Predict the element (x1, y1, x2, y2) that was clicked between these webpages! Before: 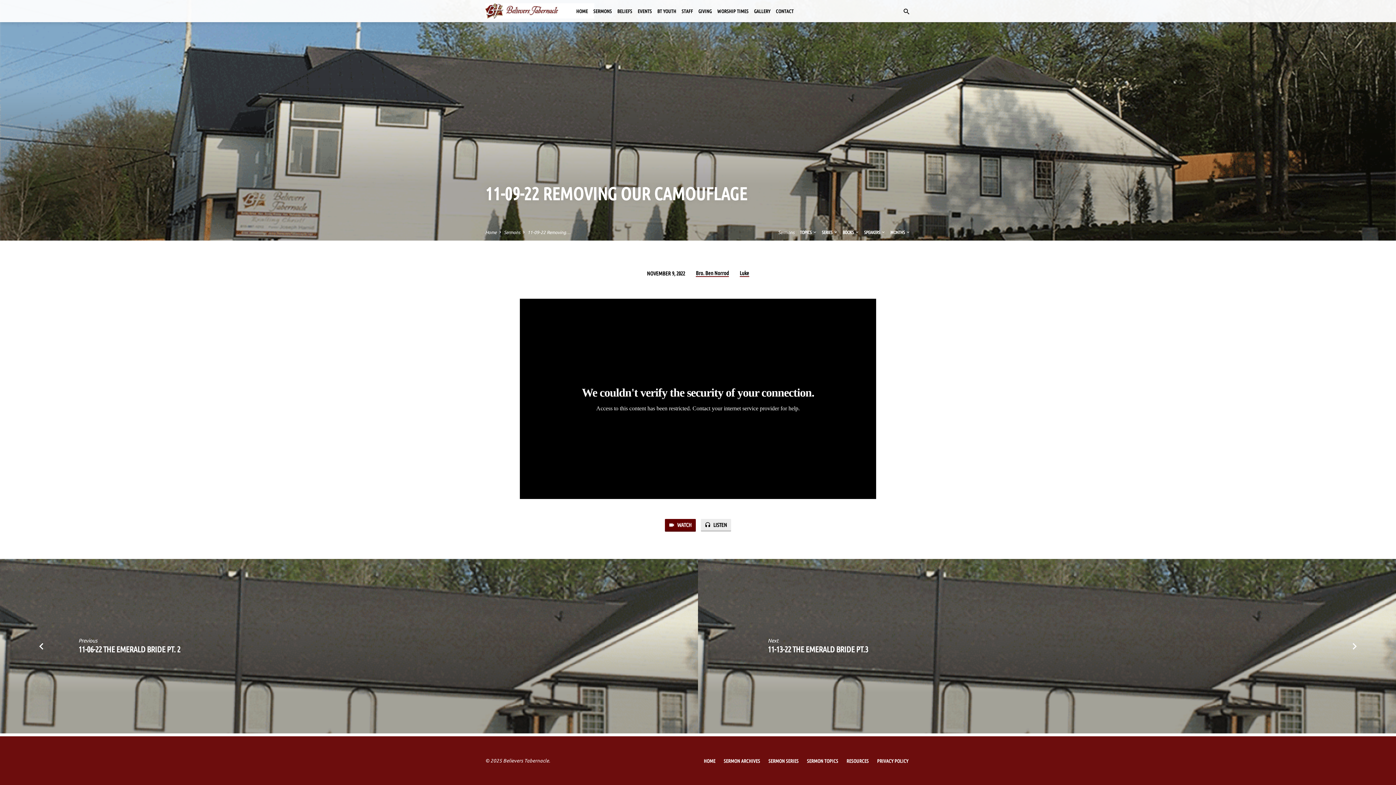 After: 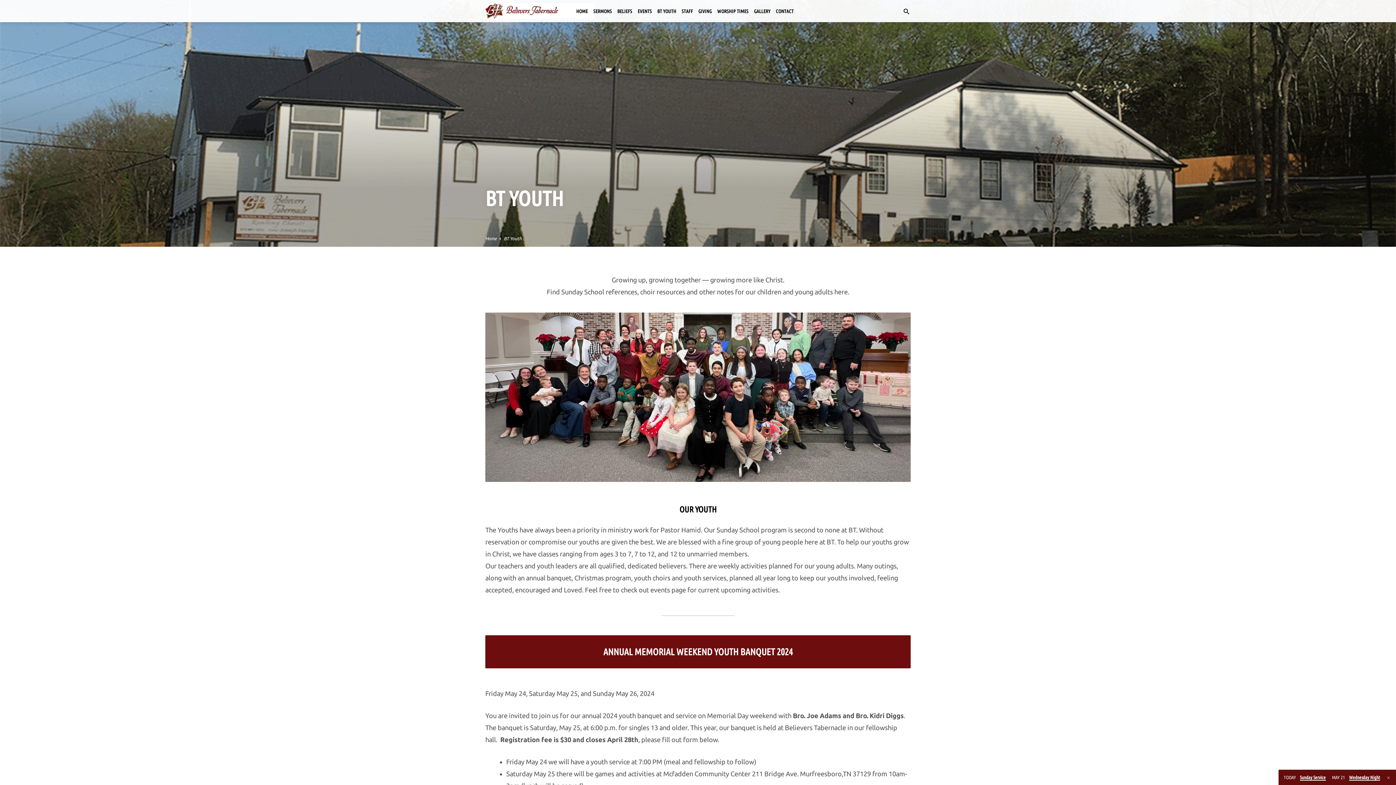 Action: bbox: (657, 7, 676, 23) label: BT YOUTH